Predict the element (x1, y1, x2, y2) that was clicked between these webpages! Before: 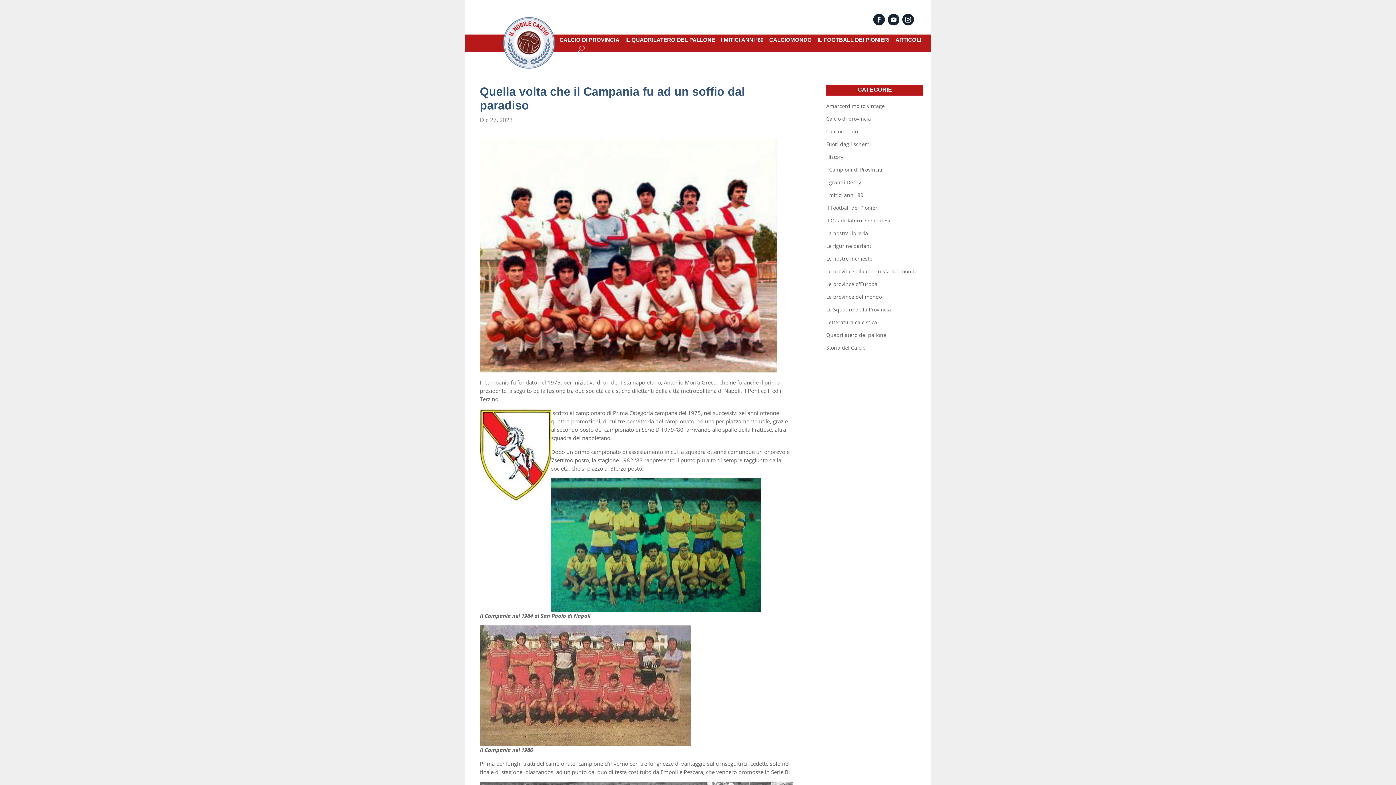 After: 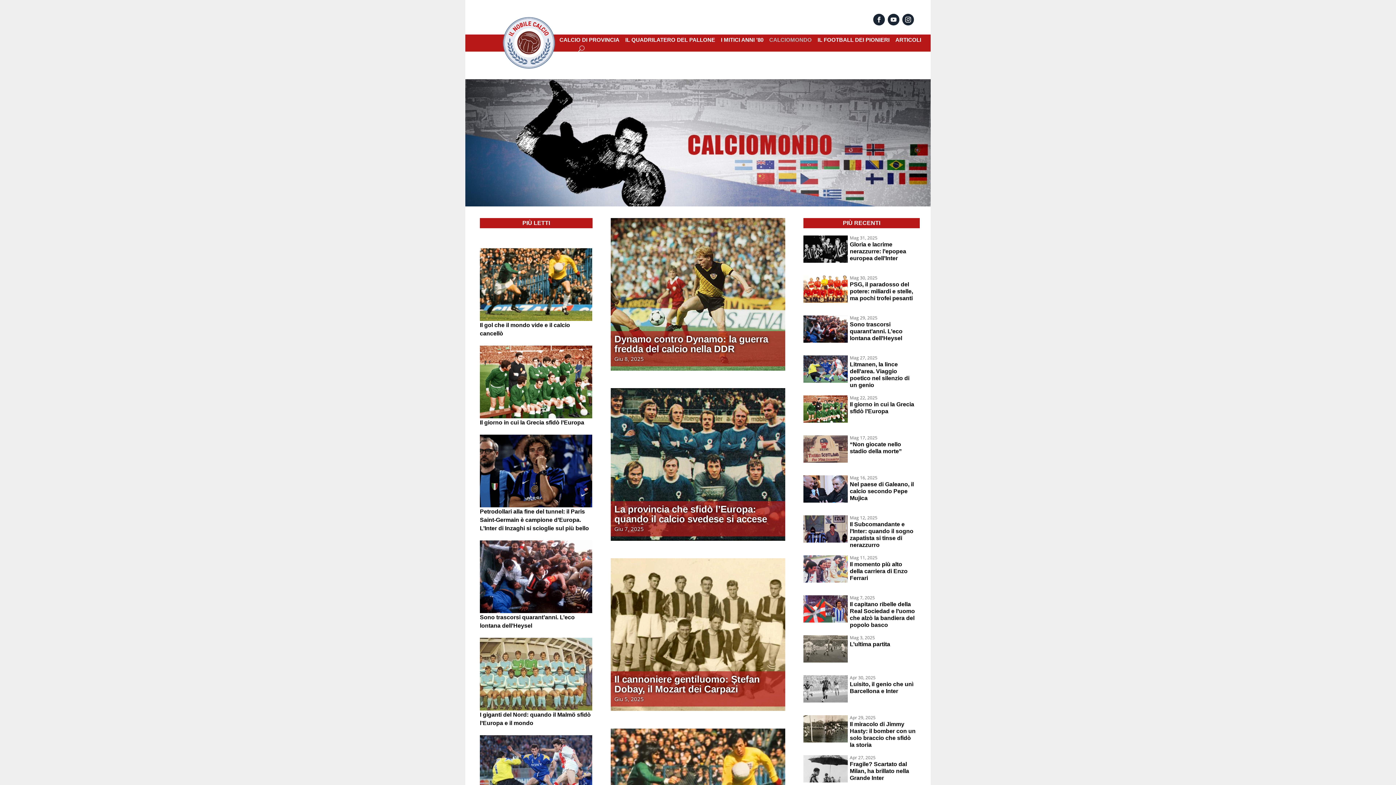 Action: bbox: (769, 37, 812, 45) label: CALCIOMONDO